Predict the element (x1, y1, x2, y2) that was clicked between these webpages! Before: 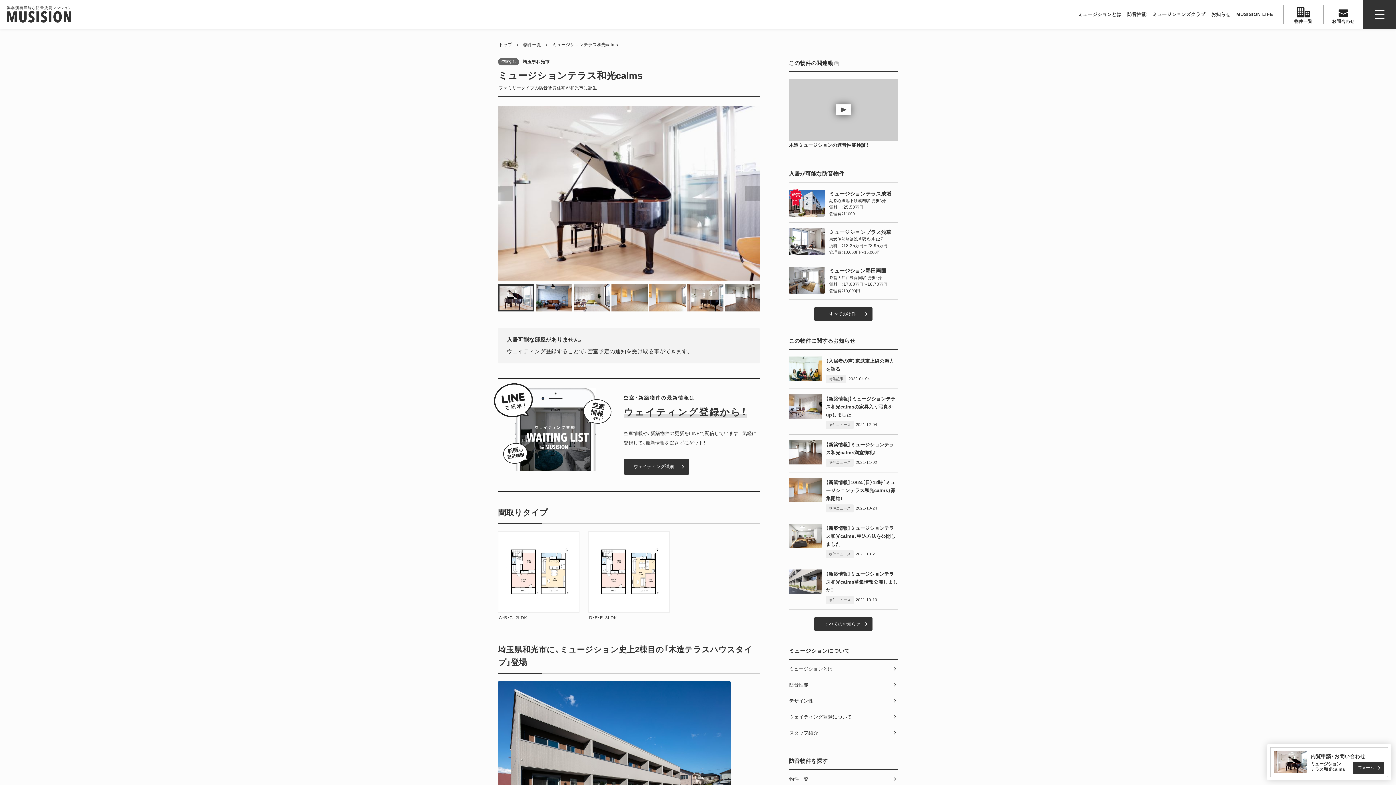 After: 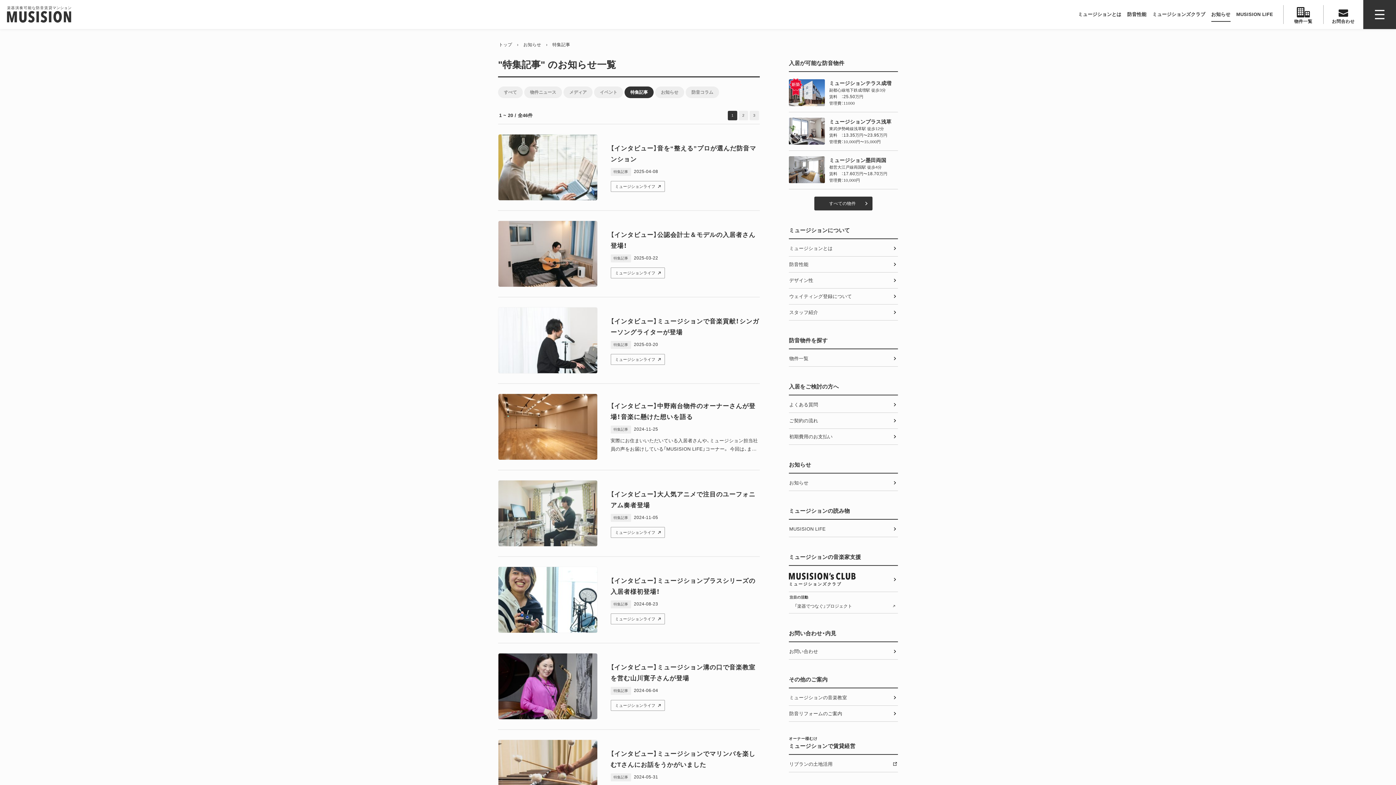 Action: bbox: (826, 375, 846, 383) label: 特集記事